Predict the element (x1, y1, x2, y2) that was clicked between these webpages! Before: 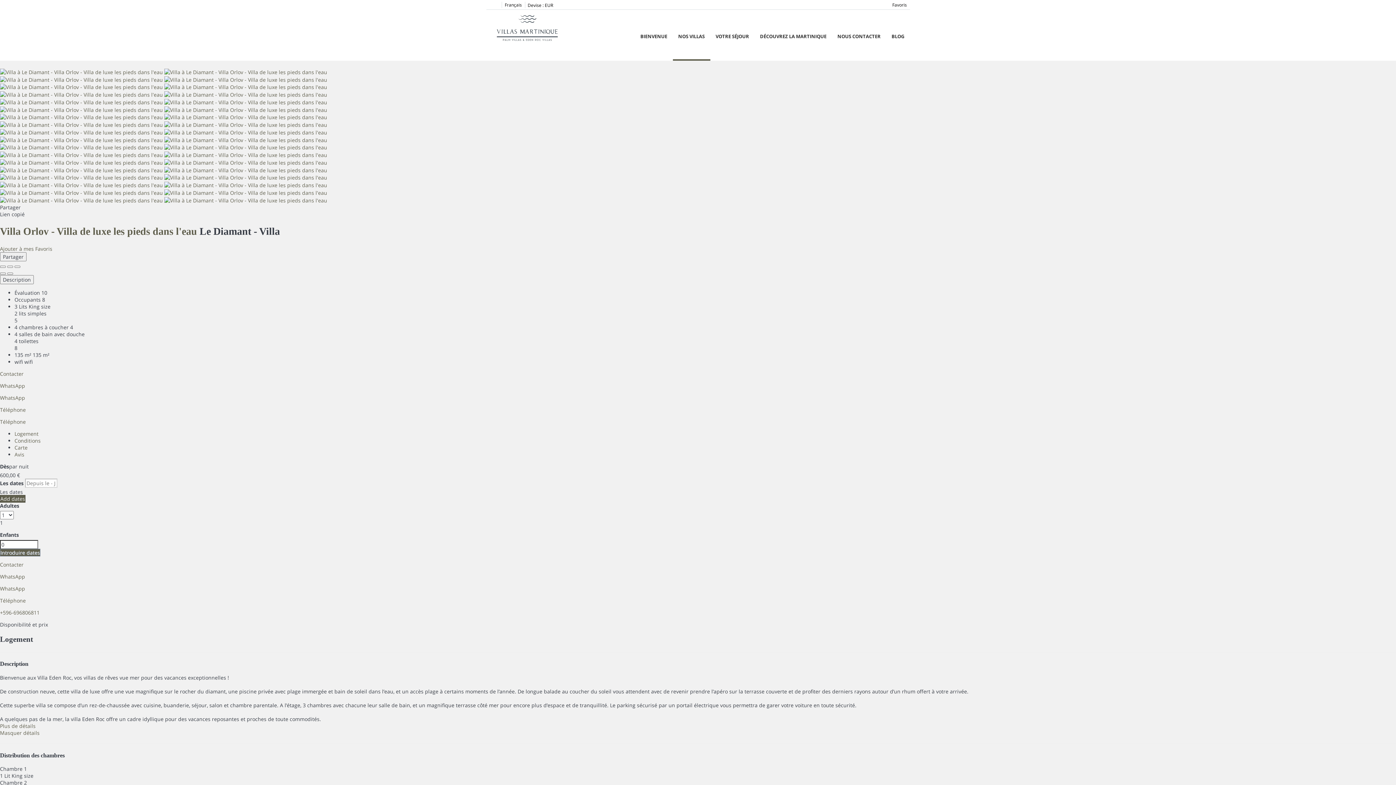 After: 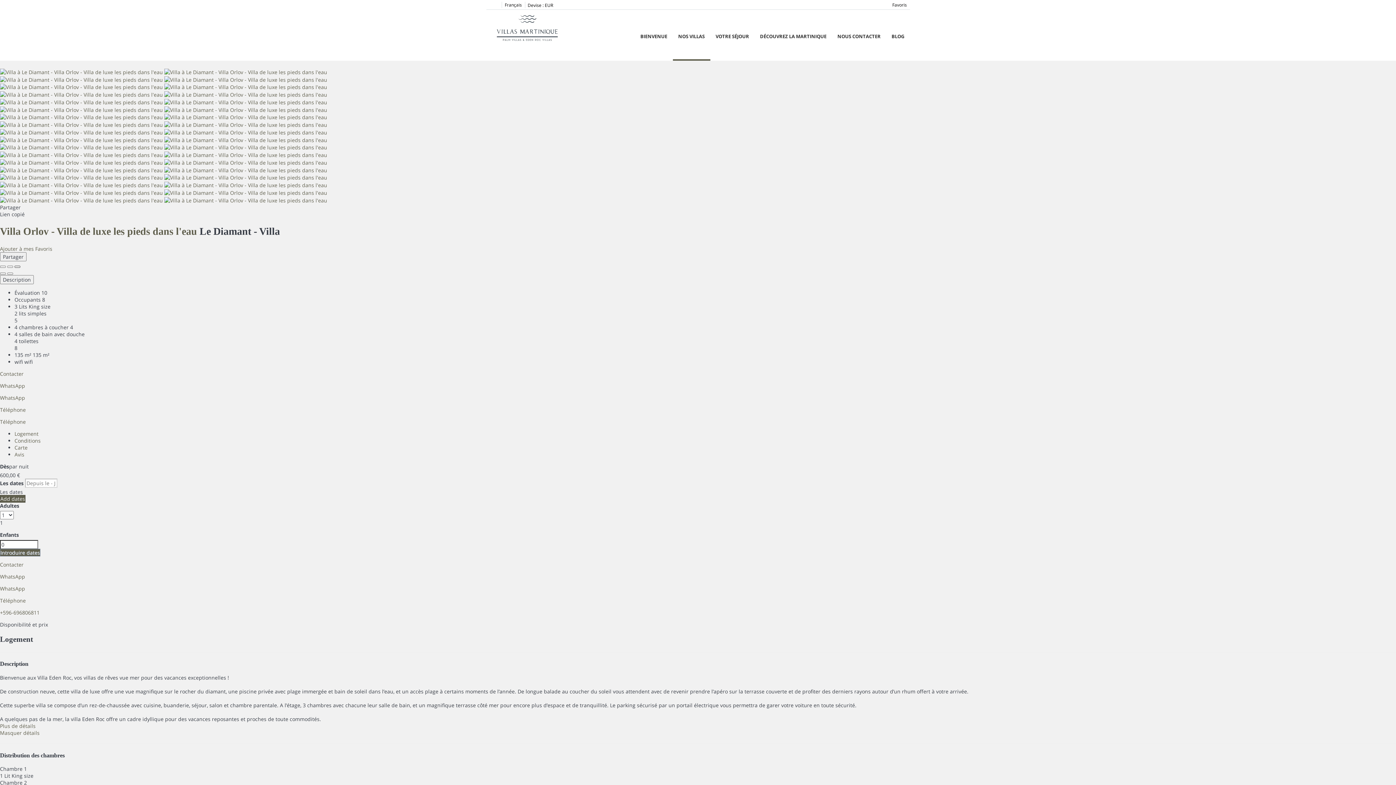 Action: bbox: (14, 265, 20, 268)